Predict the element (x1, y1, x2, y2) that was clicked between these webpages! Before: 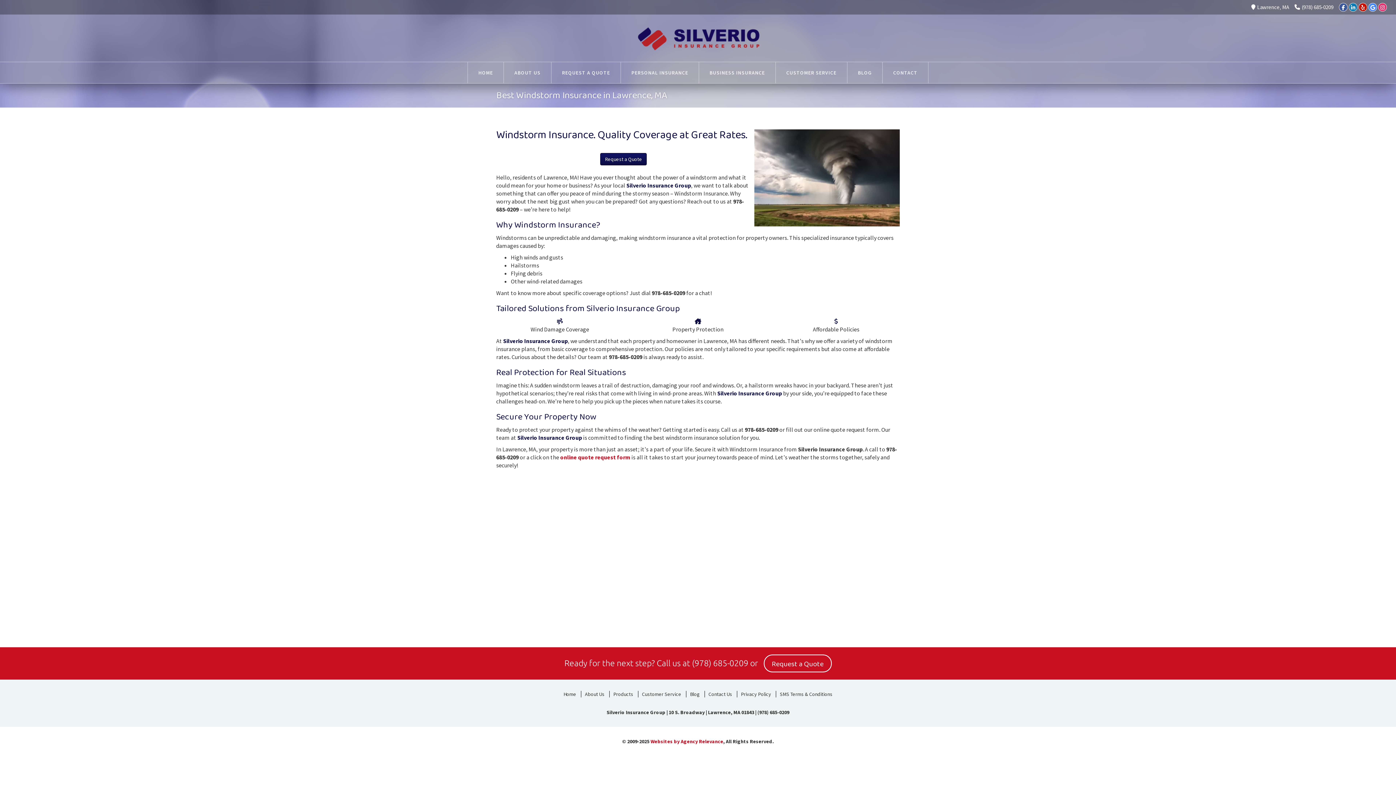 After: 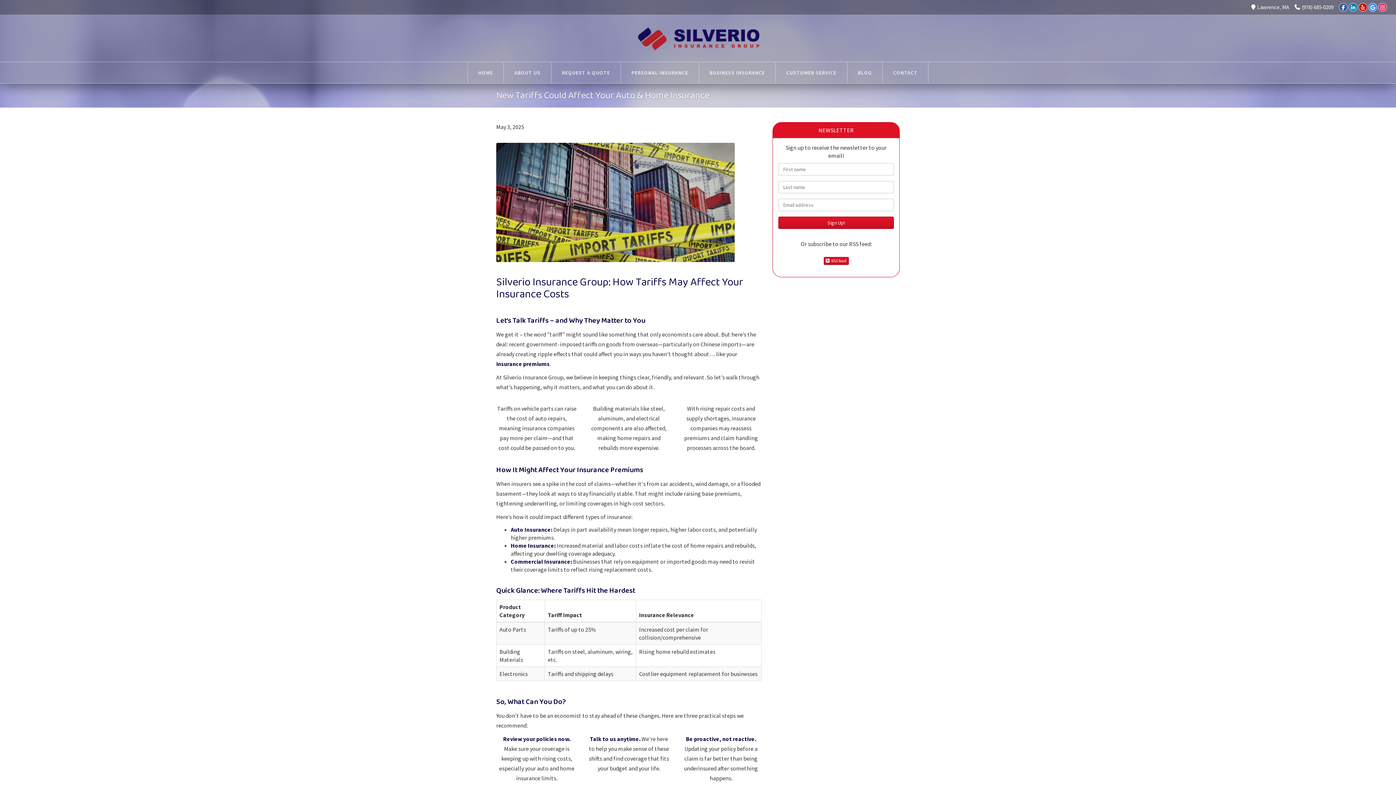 Action: label: Blog bbox: (686, 691, 703, 697)